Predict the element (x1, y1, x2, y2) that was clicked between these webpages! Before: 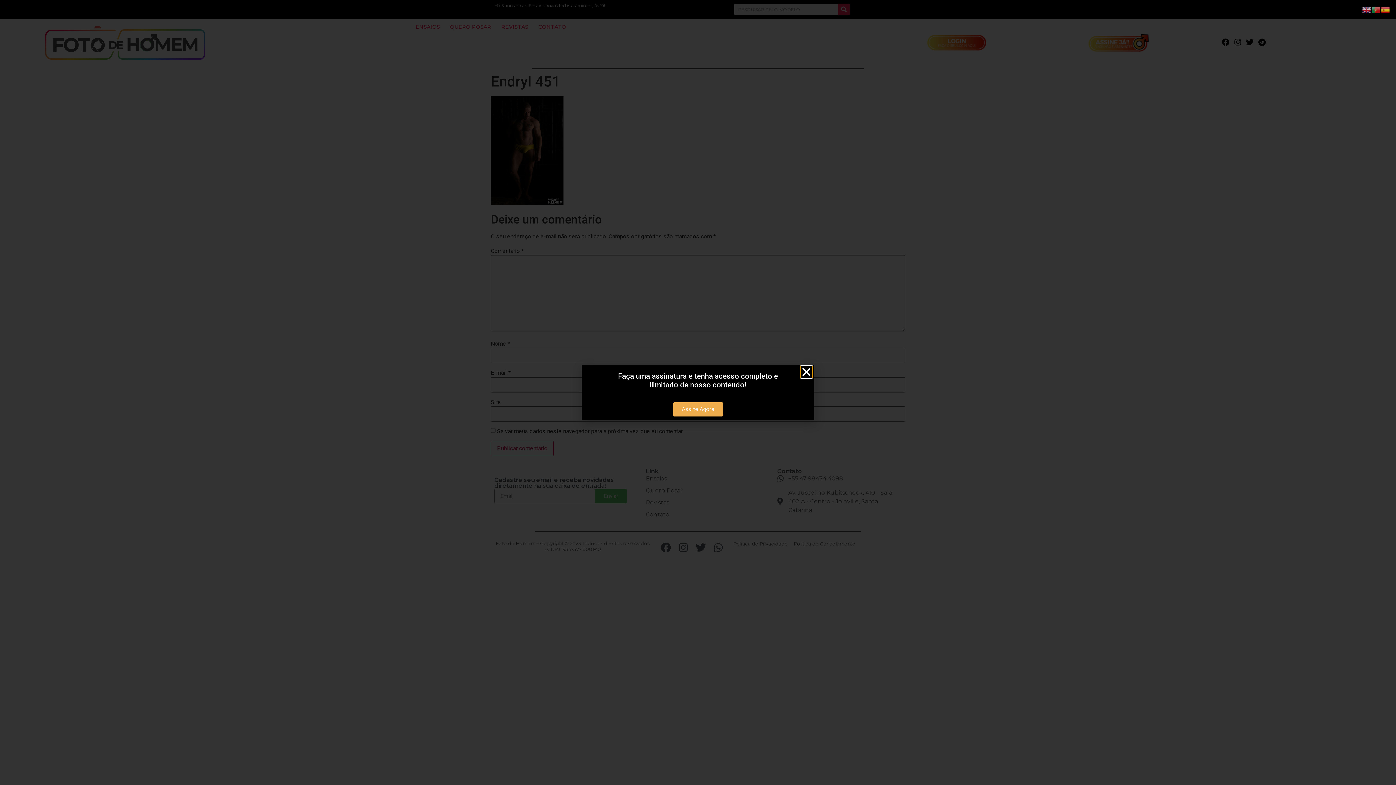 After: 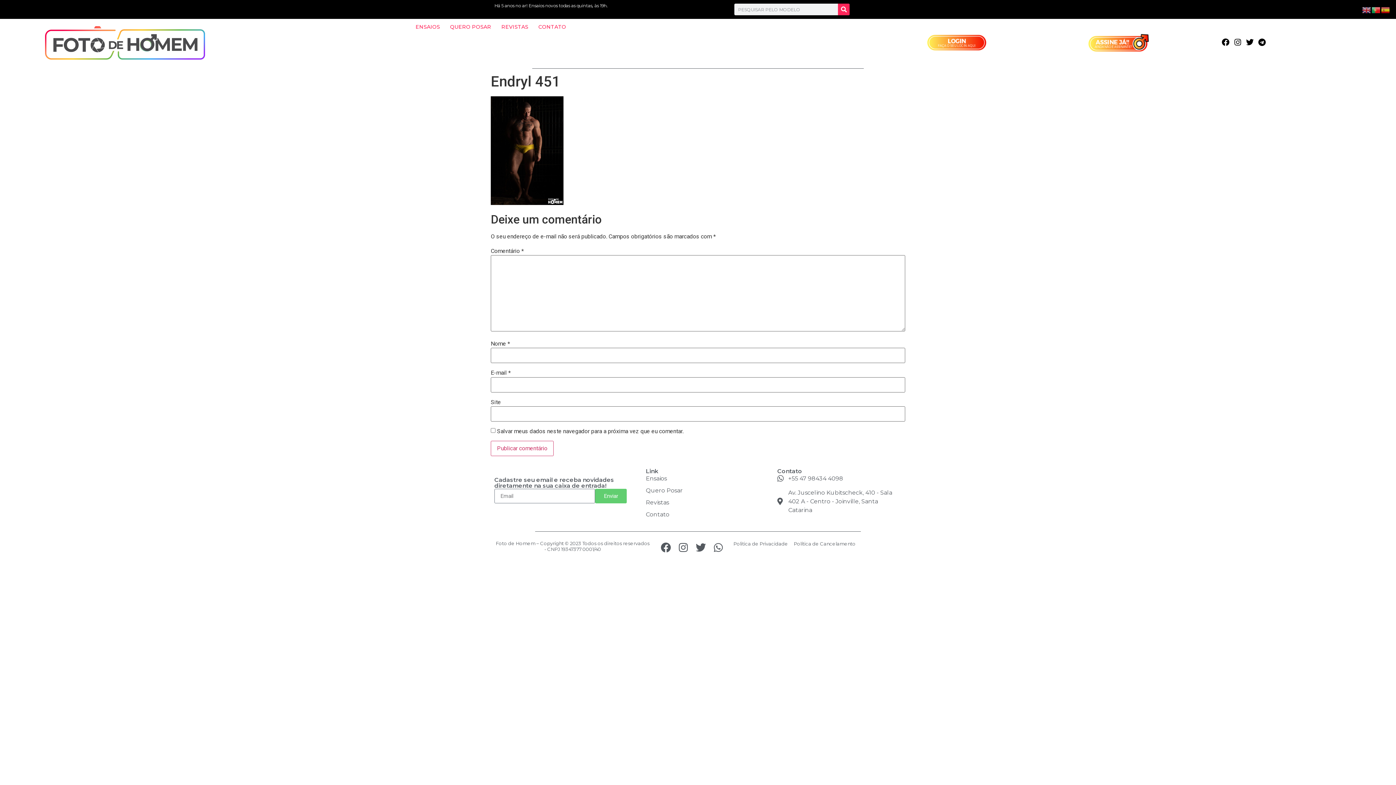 Action: bbox: (1372, 6, 1381, 13)